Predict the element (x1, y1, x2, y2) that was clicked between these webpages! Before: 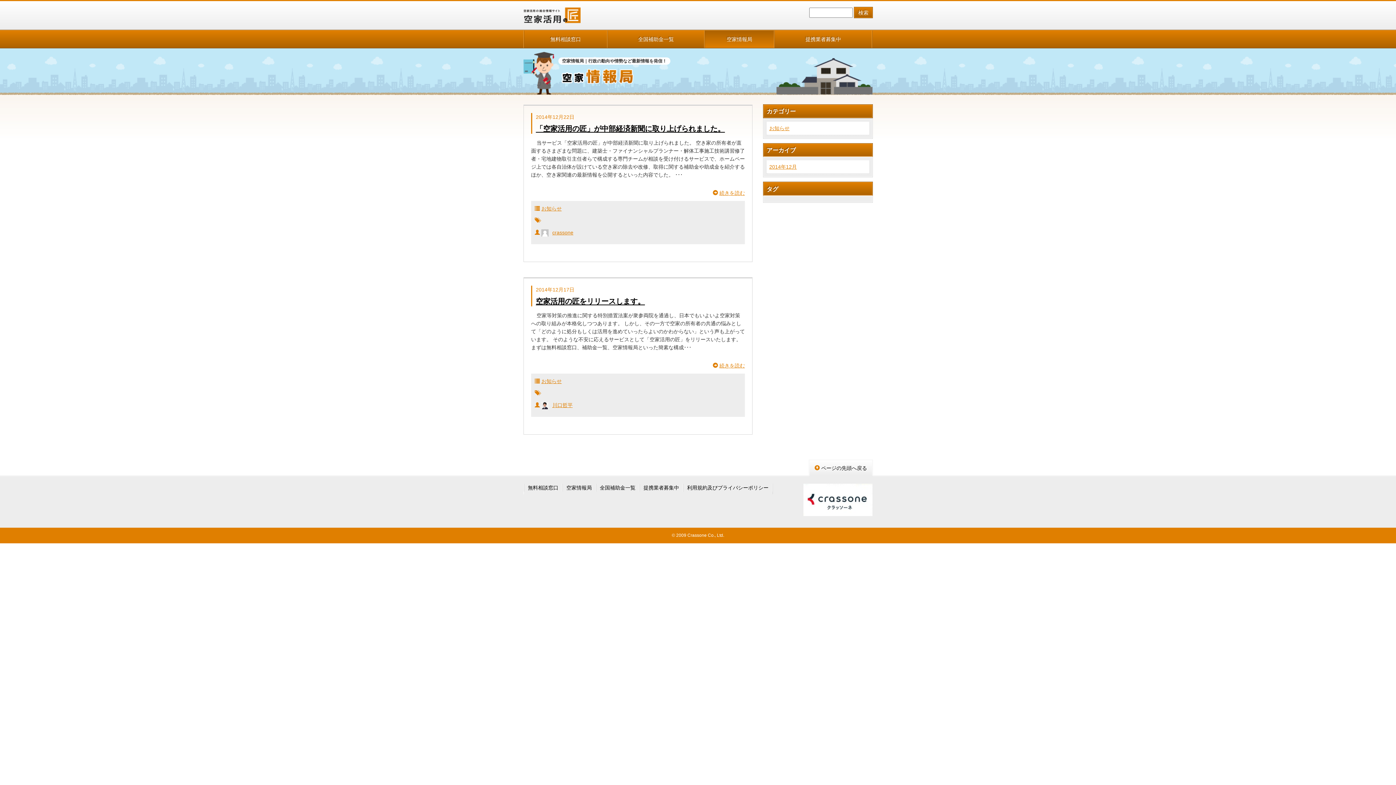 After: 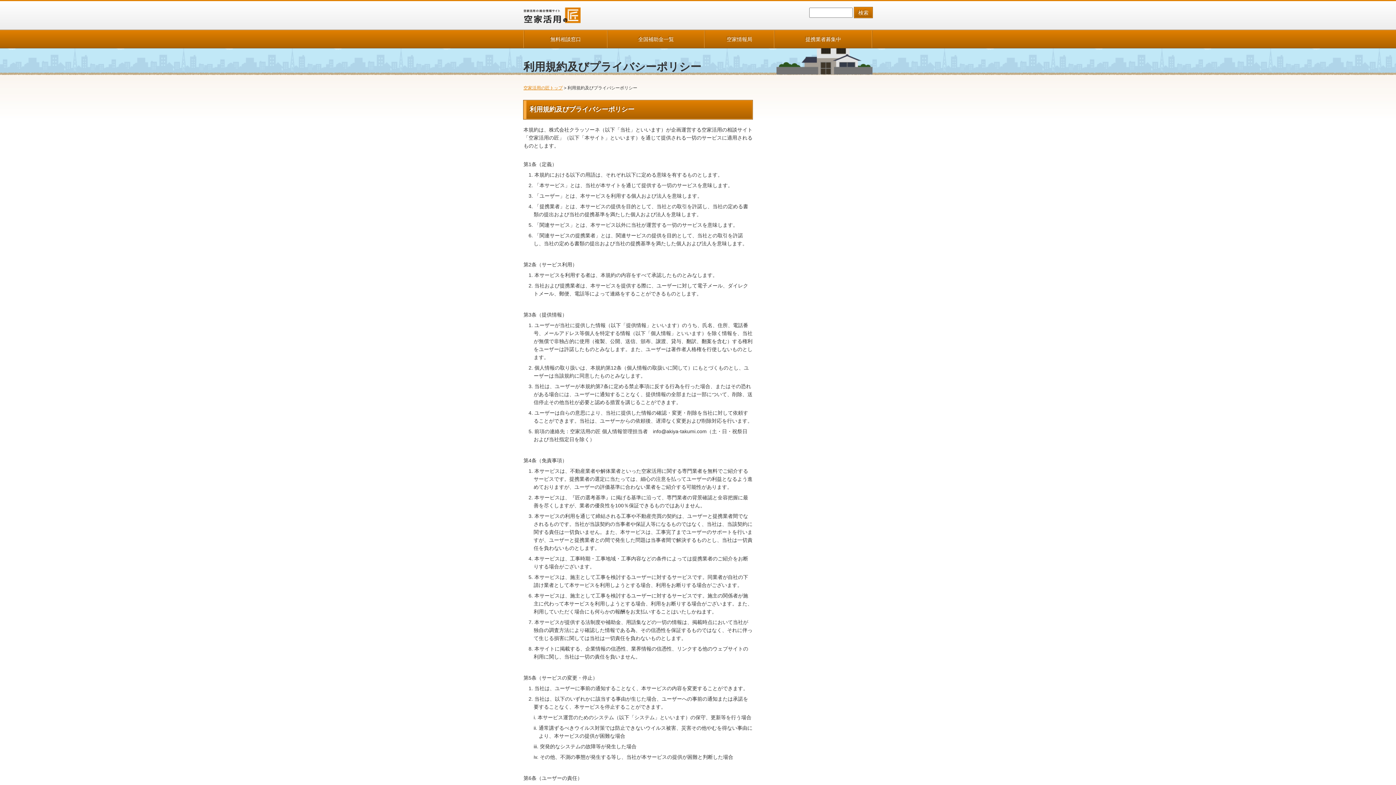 Action: bbox: (687, 485, 768, 490) label: 利用規約及びプライバシーポリシー